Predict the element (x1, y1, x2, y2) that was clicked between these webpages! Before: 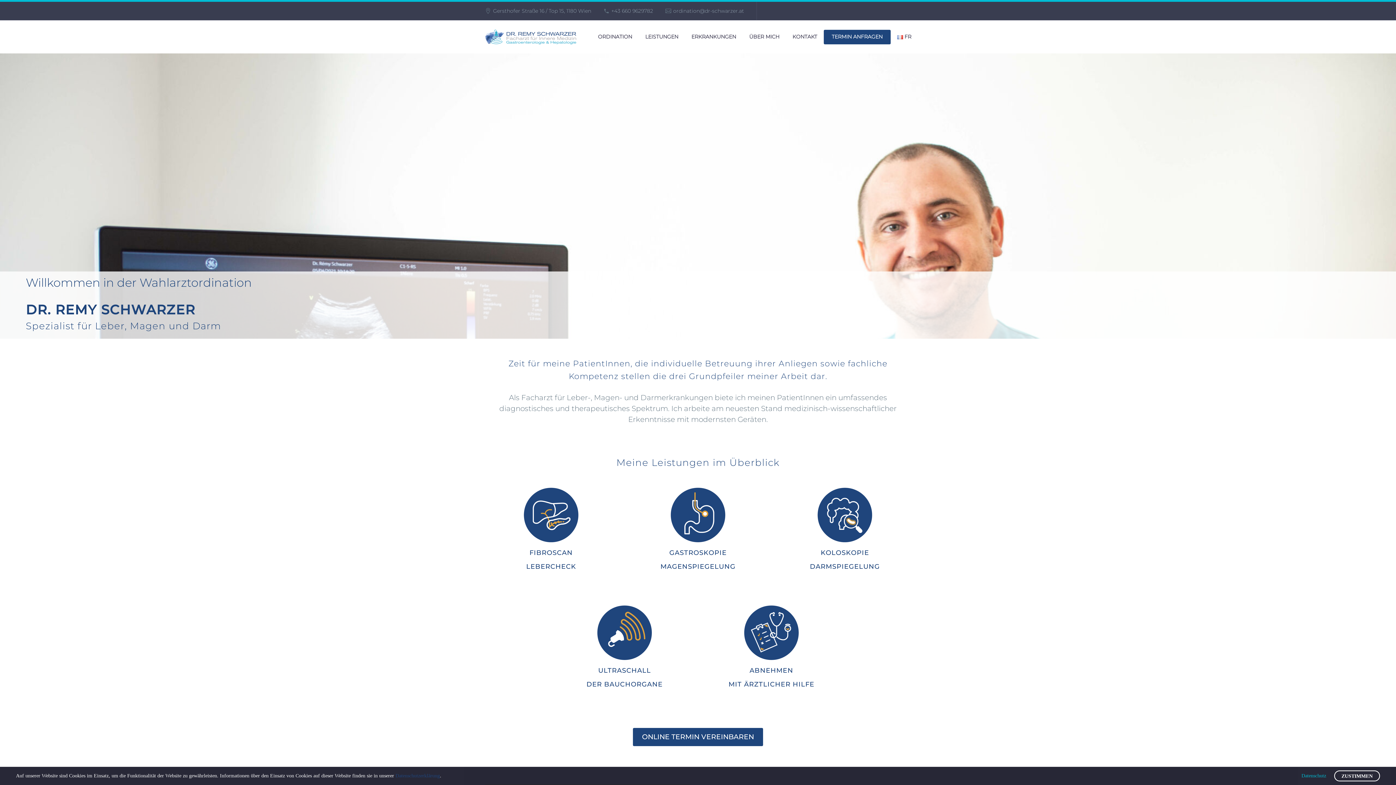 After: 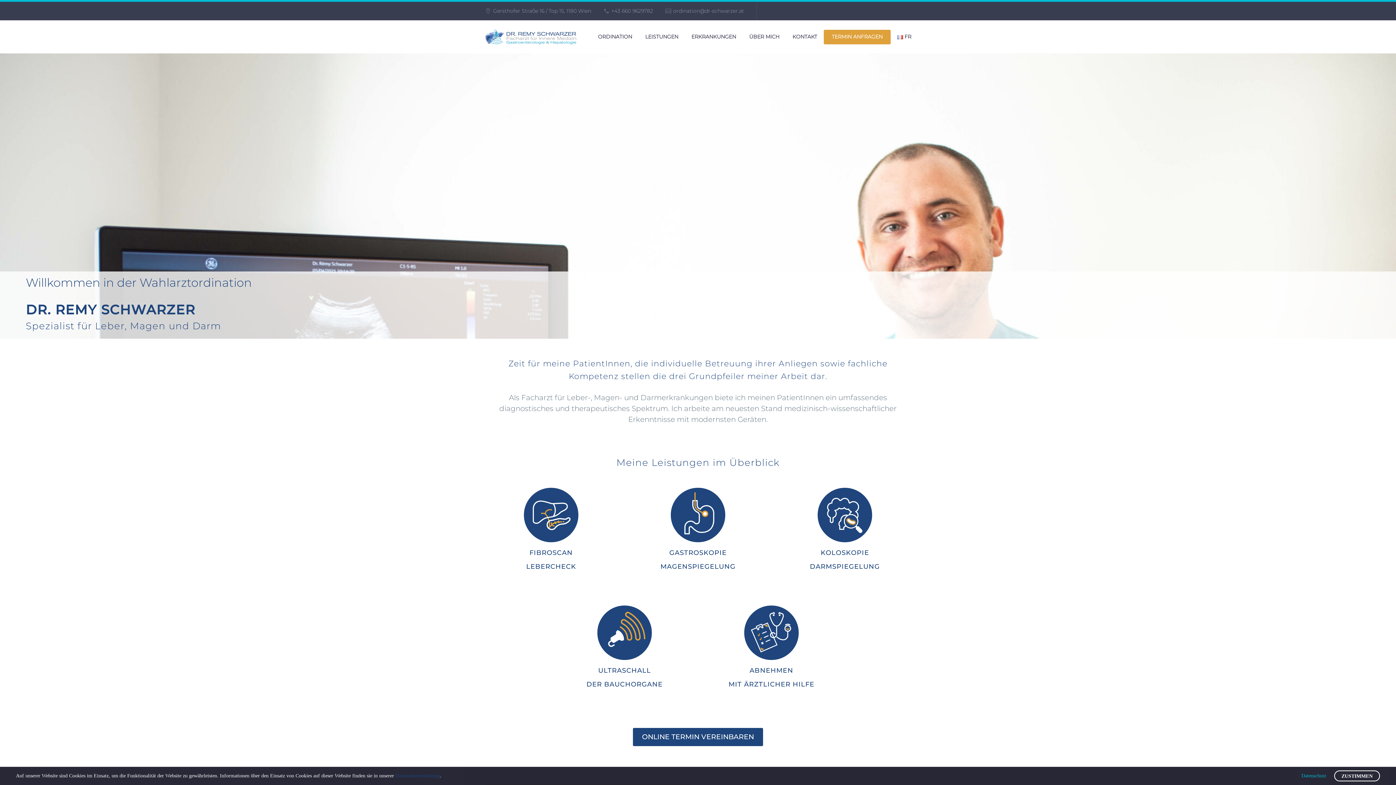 Action: bbox: (826, 32, 888, 41) label: TERMIN ANFRAGEN